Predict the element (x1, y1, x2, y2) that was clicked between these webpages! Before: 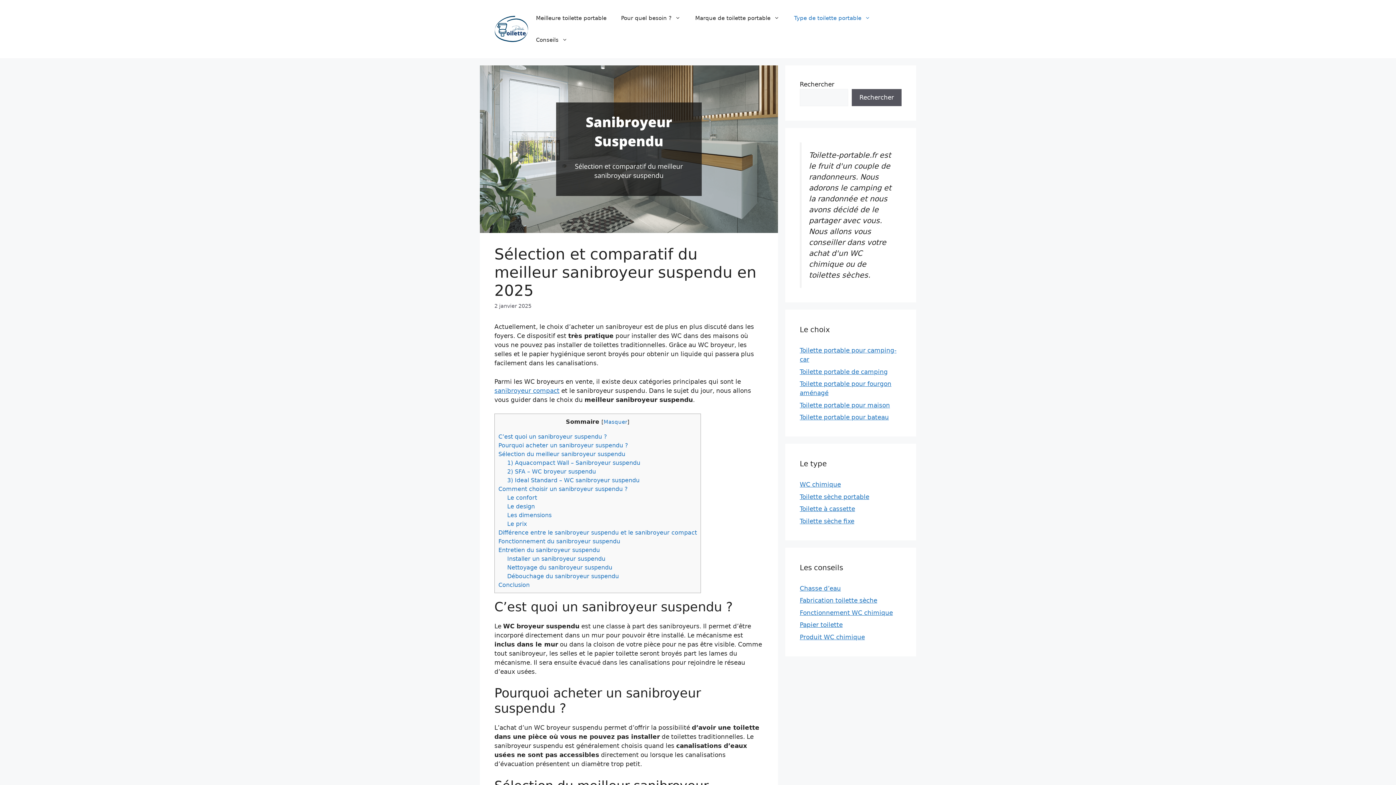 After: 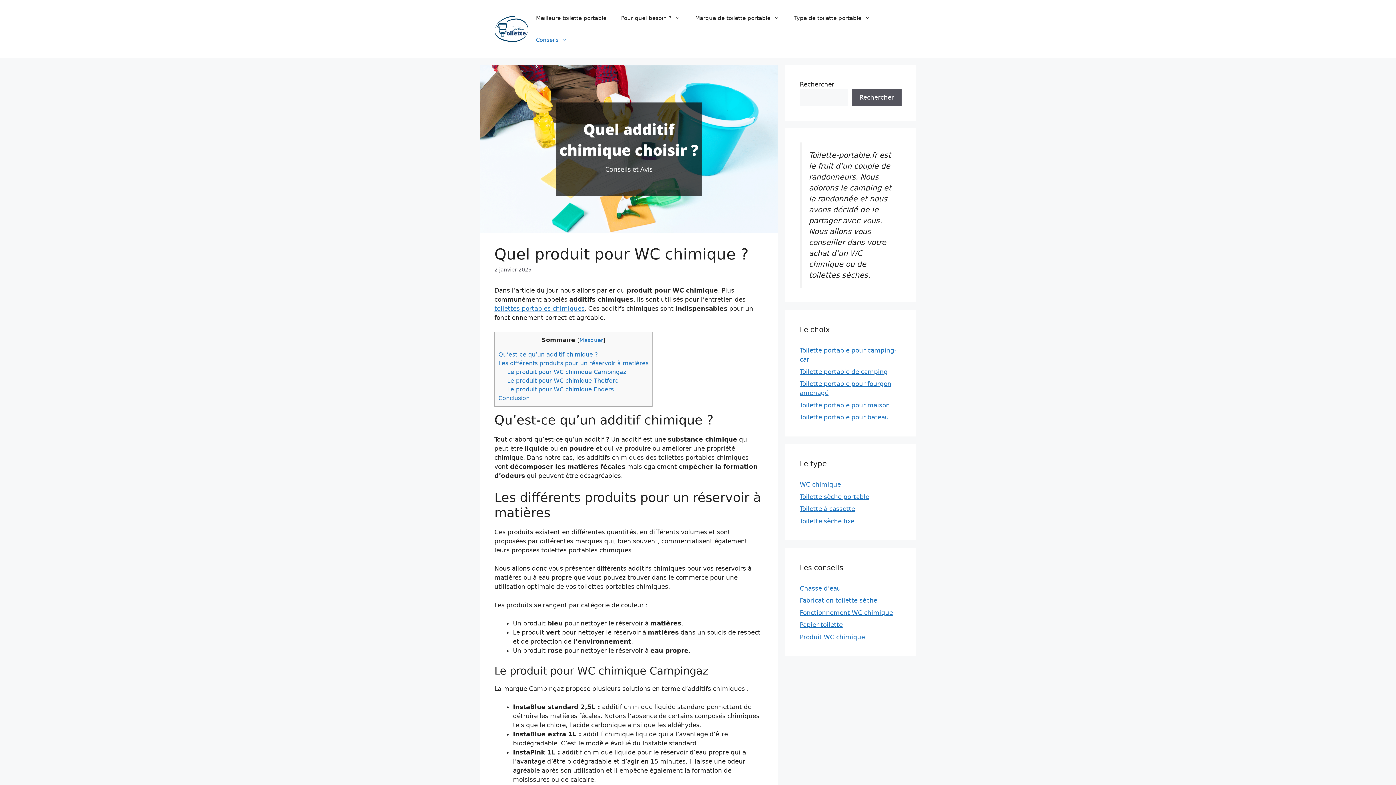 Action: label: Produit WC chimique bbox: (800, 633, 865, 640)